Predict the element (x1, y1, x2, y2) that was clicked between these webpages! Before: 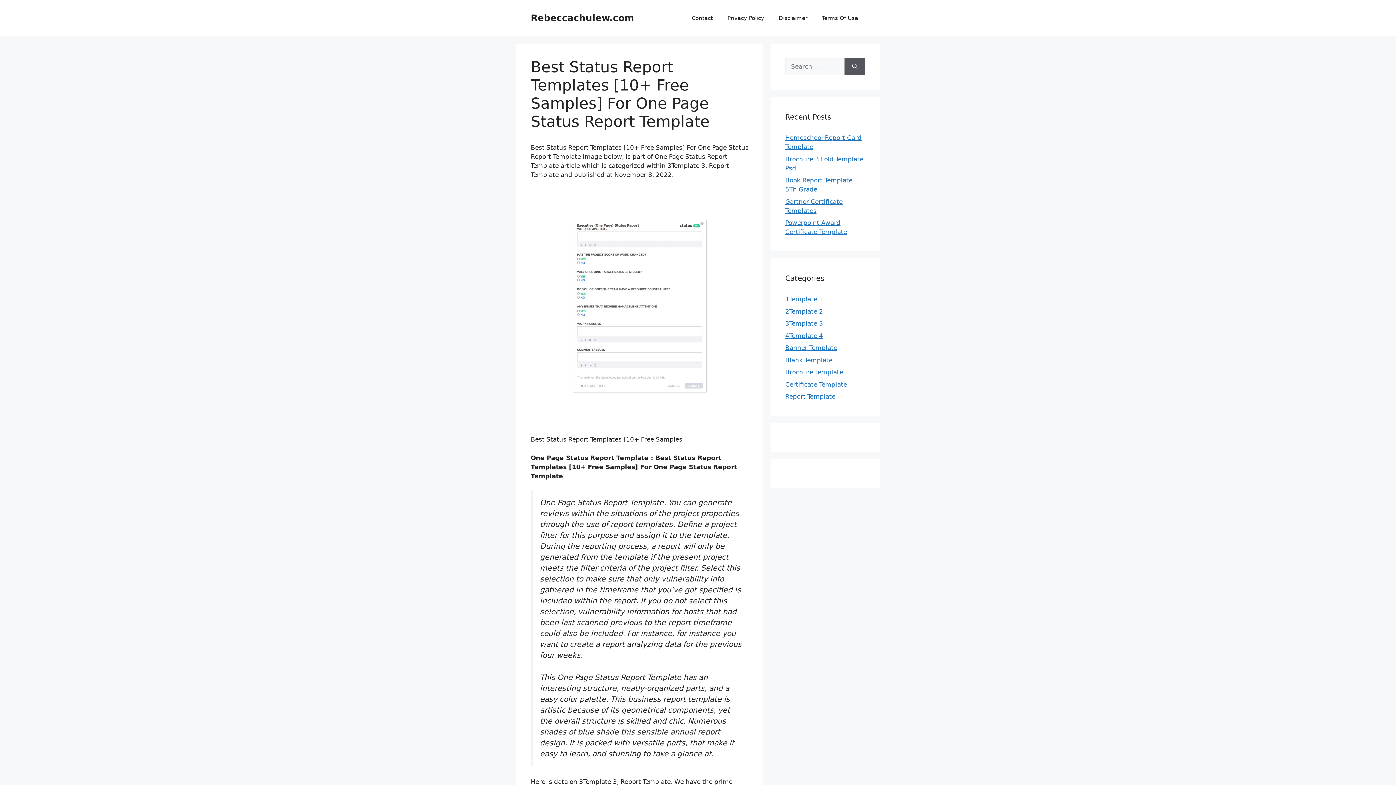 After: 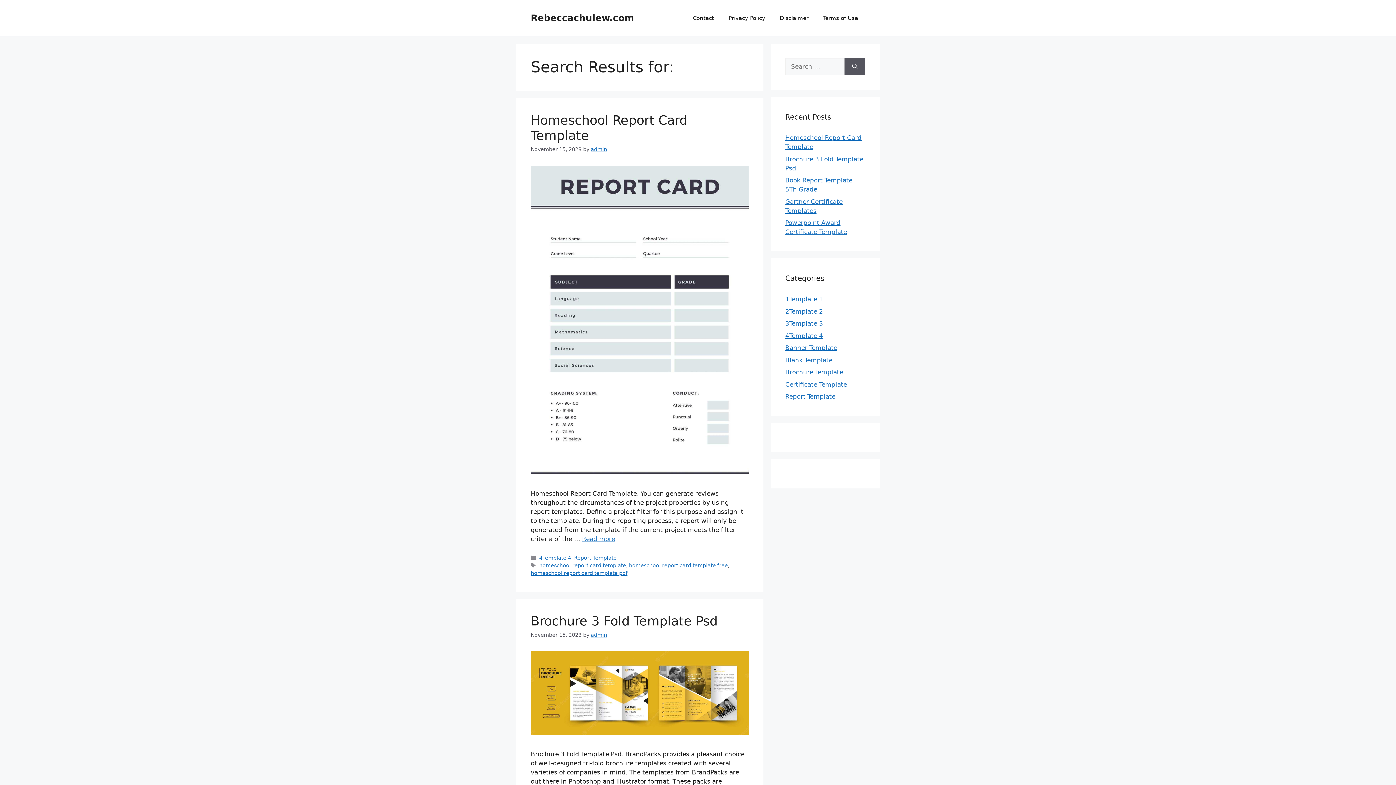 Action: bbox: (844, 58, 865, 75) label: Search